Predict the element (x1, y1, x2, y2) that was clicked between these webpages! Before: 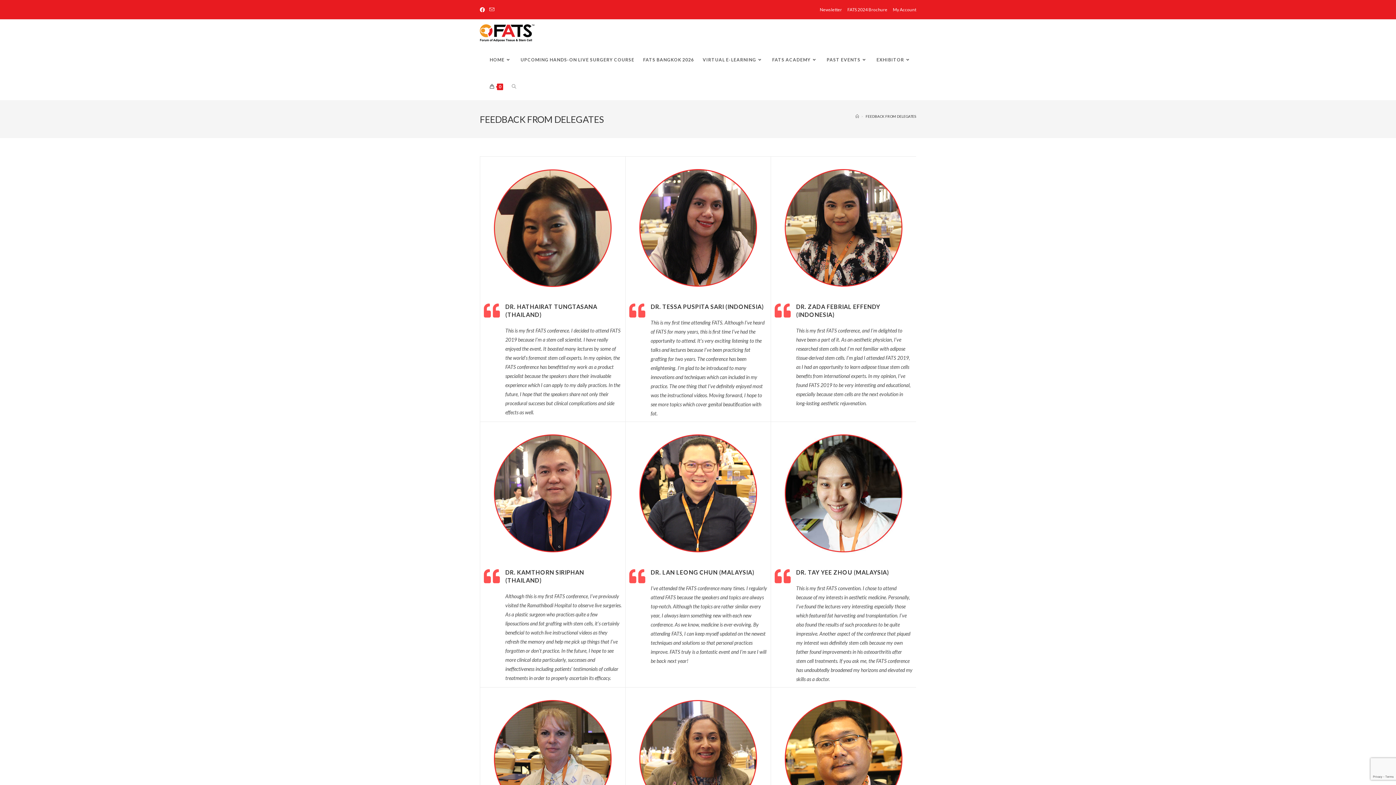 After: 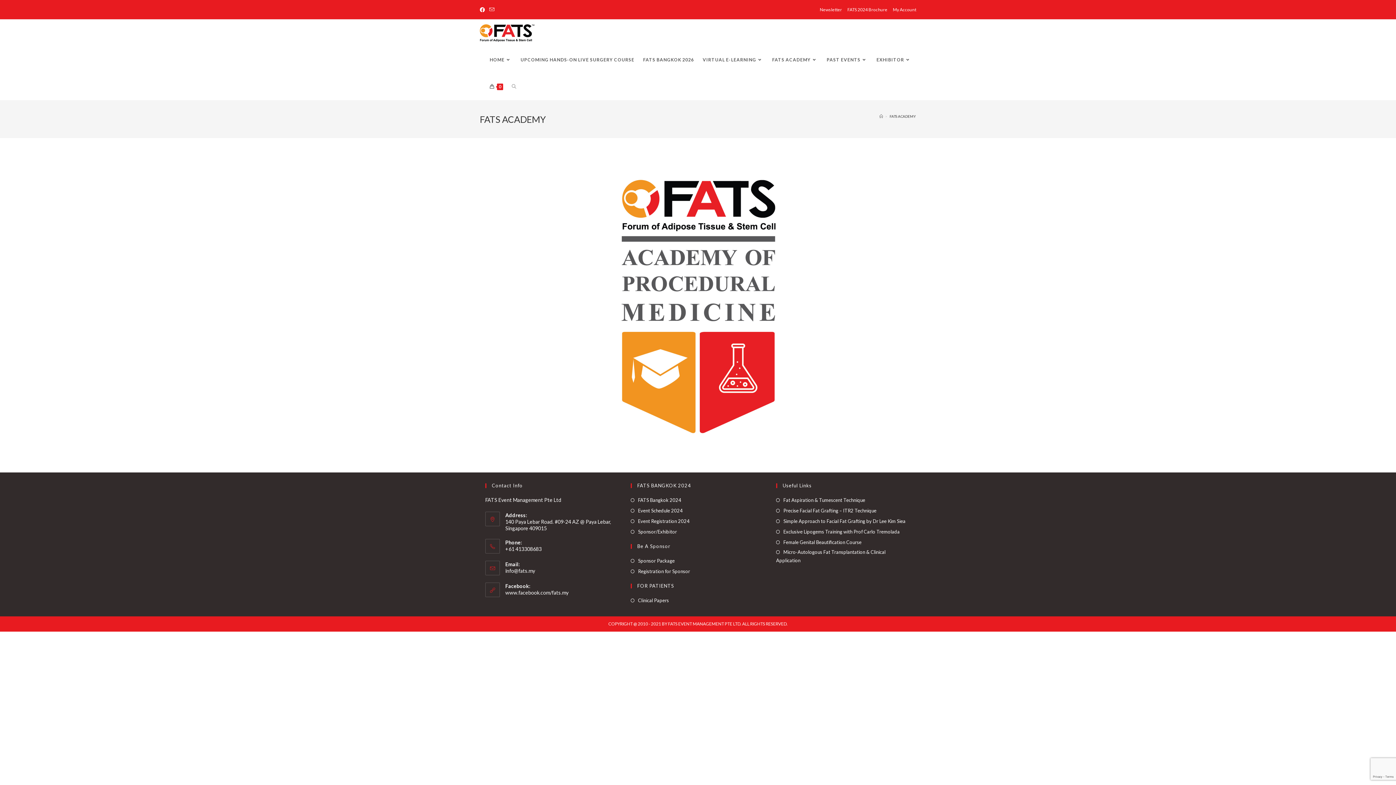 Action: bbox: (768, 46, 822, 73) label: FATS ACADEMY